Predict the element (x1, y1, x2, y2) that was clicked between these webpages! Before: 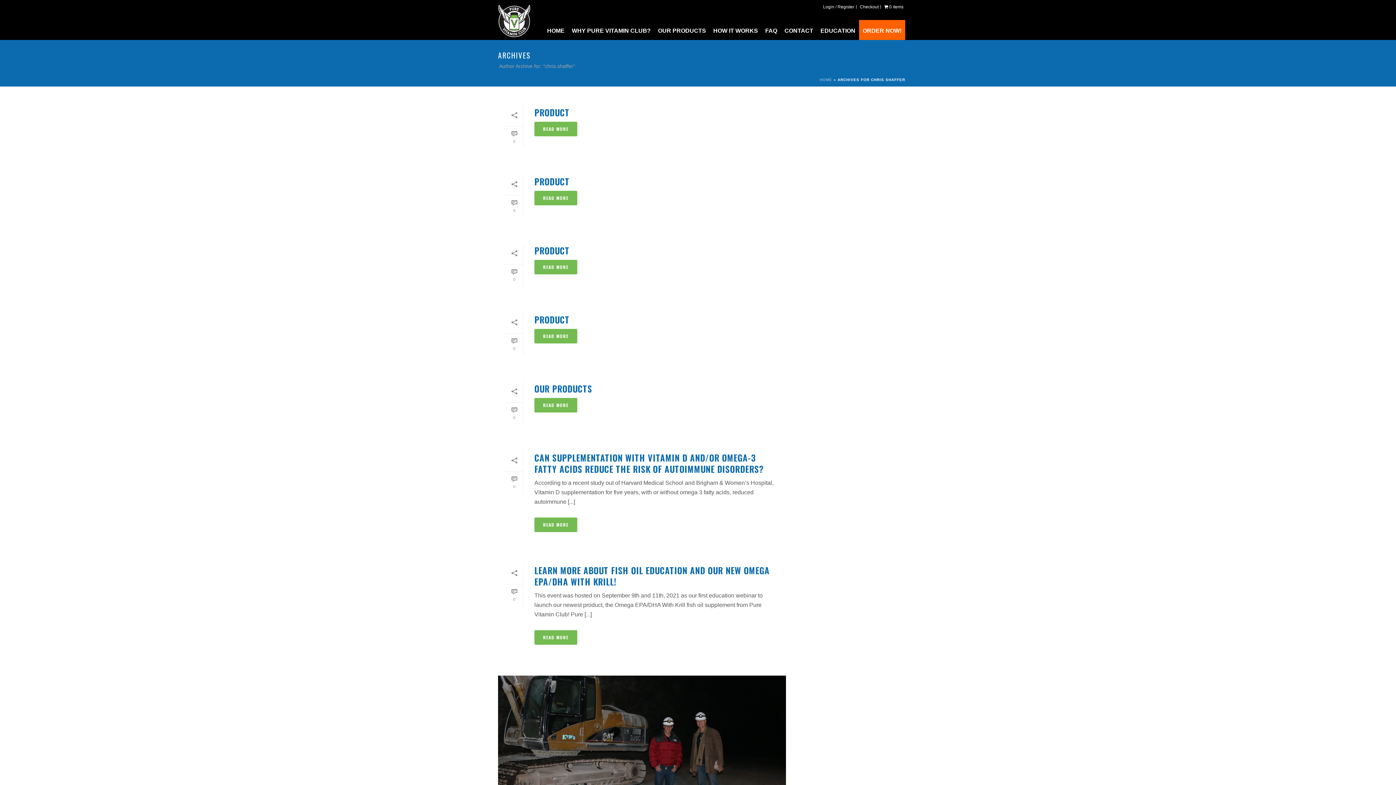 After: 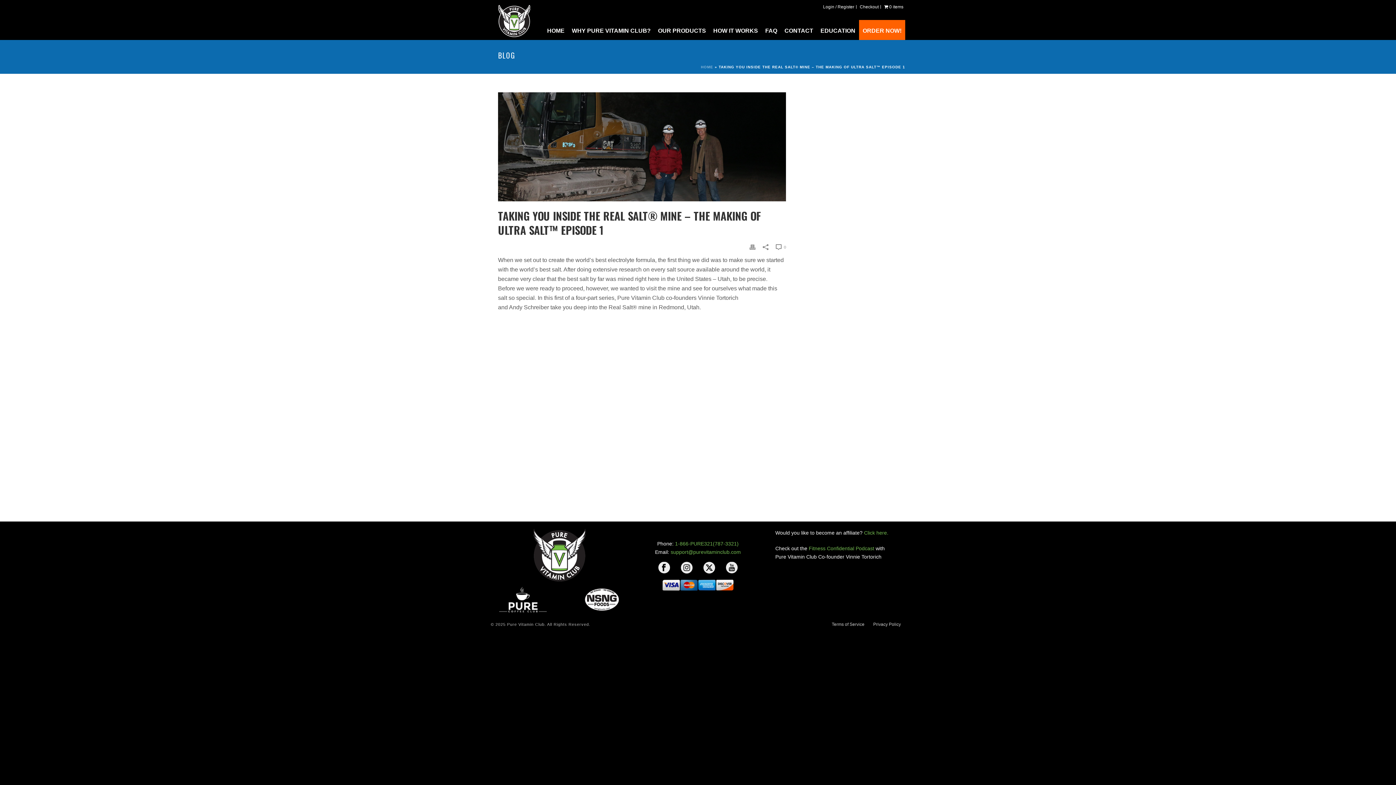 Action: bbox: (498, 676, 786, 803) label:  